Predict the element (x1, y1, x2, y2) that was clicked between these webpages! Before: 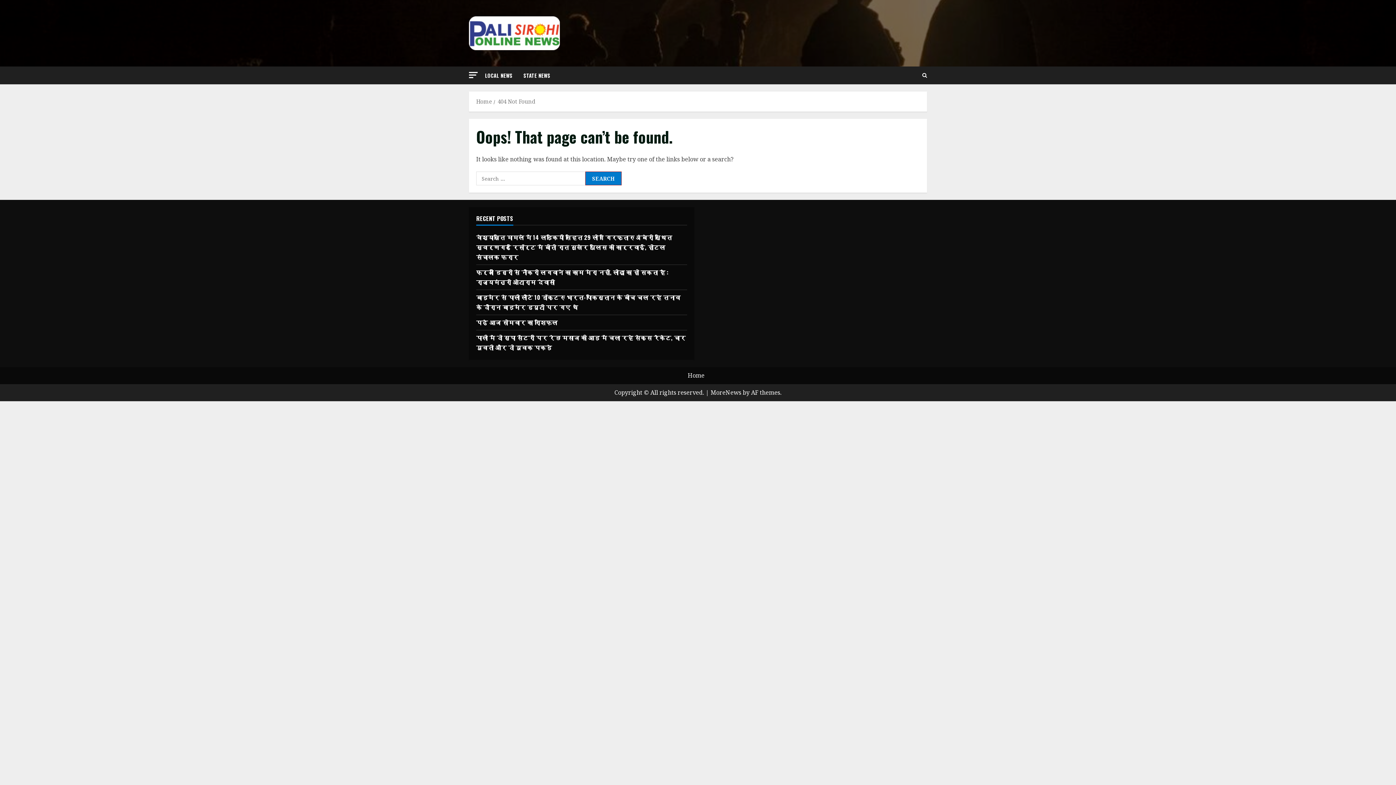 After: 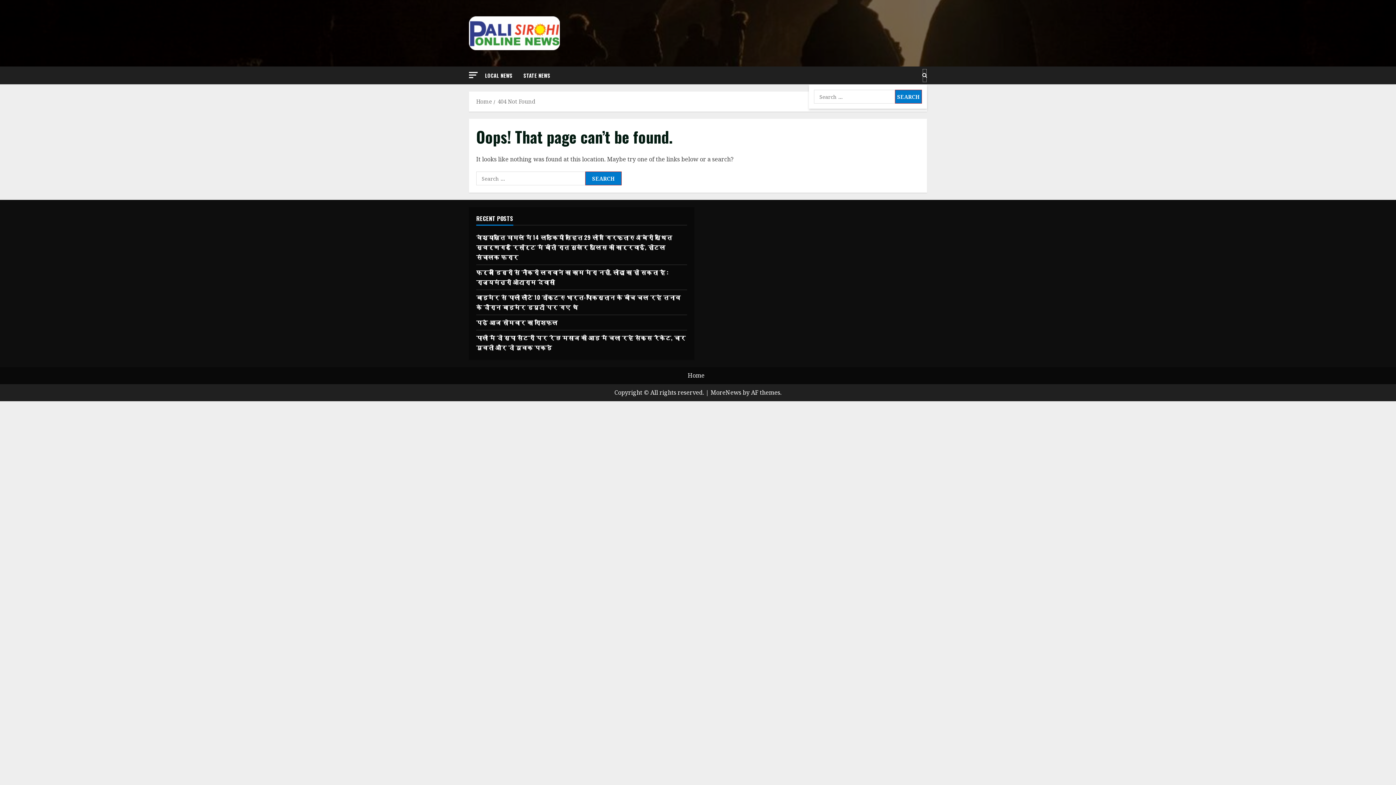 Action: bbox: (922, 68, 927, 82) label: Open search form